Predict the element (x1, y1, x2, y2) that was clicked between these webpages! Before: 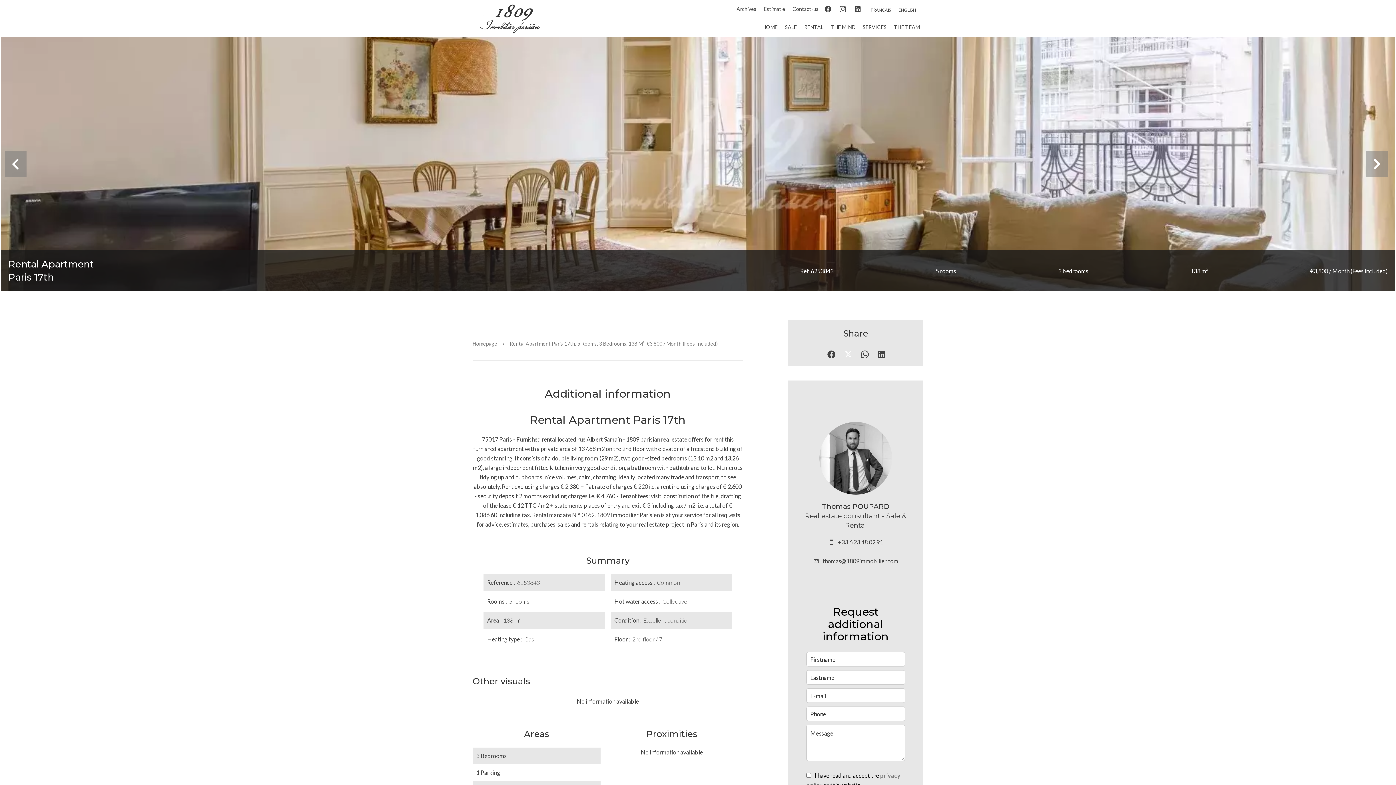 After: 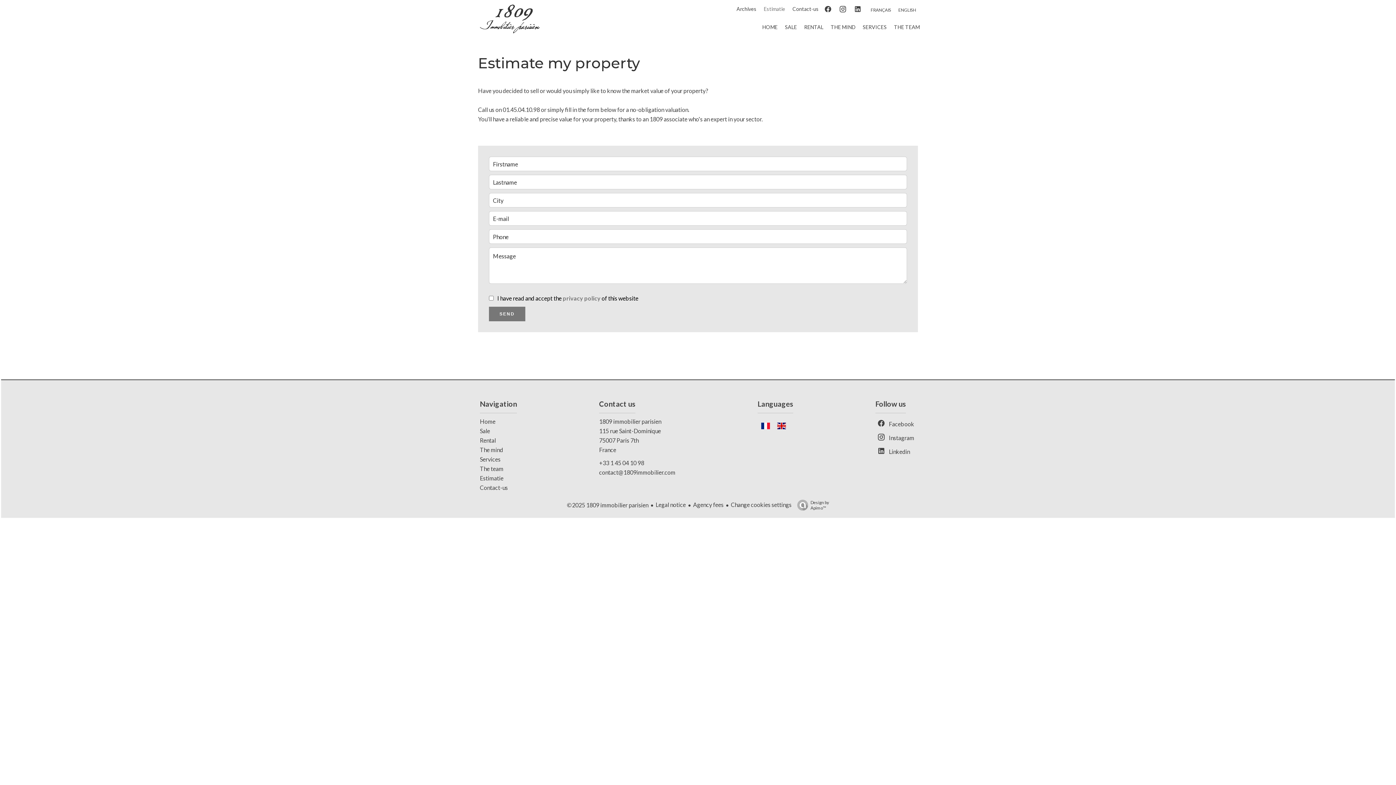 Action: label: Estimatie bbox: (764, 5, 785, 12)